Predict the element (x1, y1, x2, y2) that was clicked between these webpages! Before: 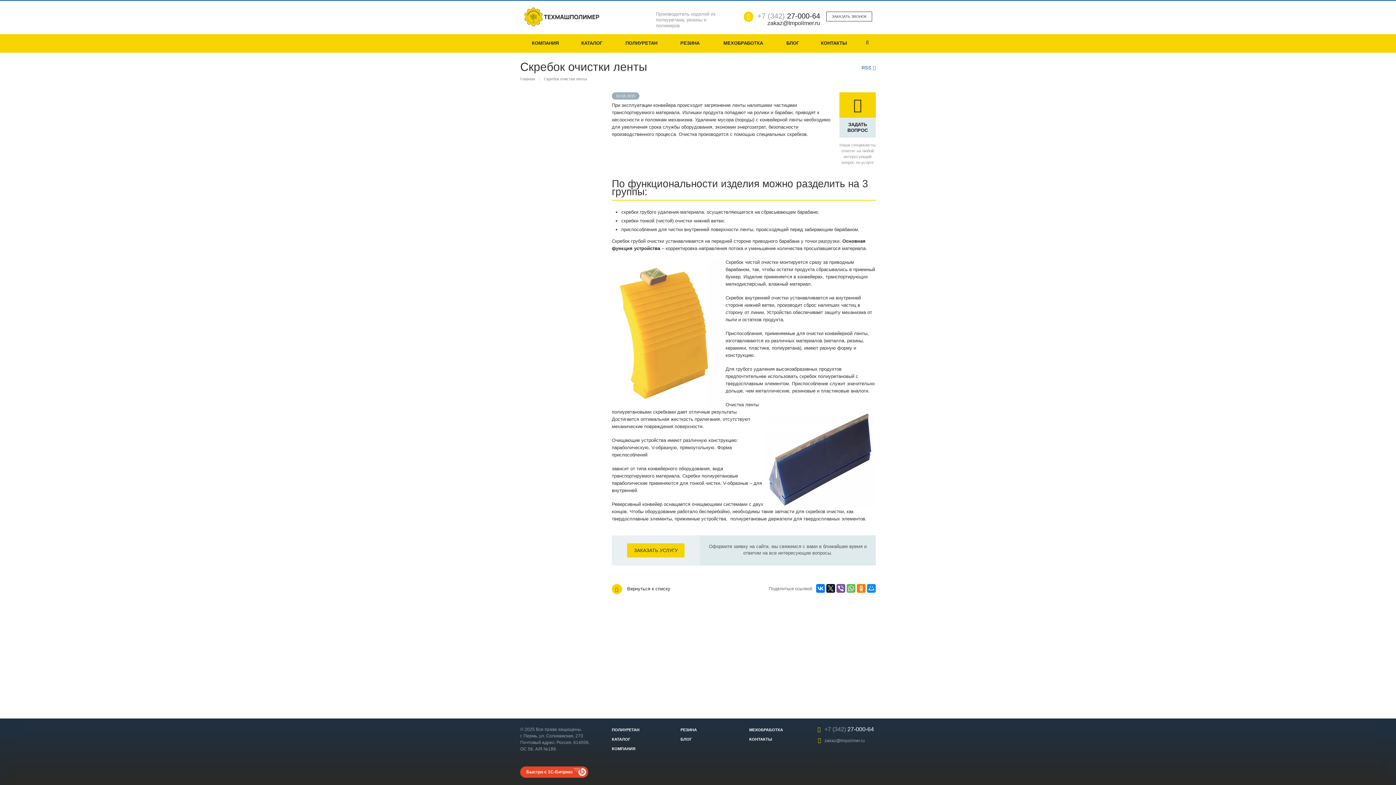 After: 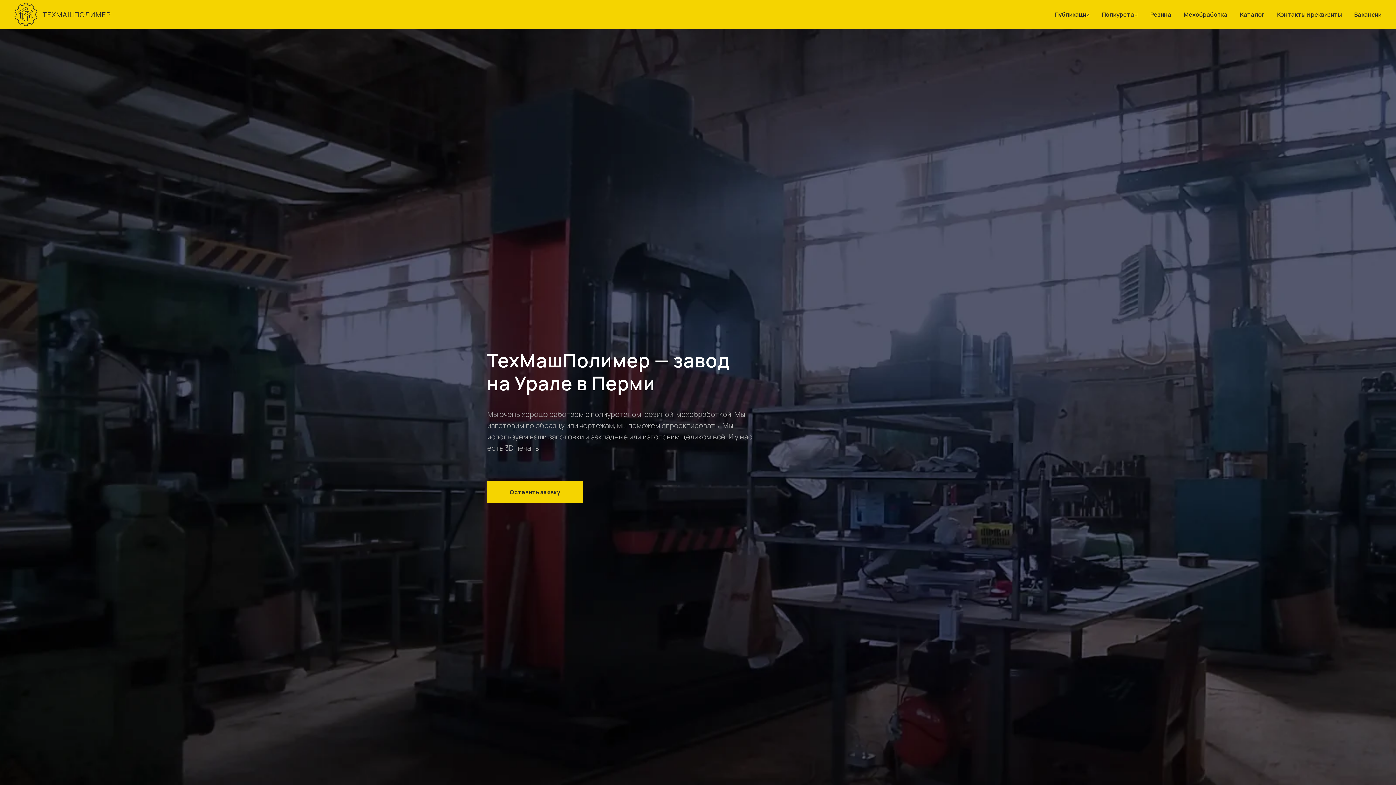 Action: bbox: (520, 0, 601, 32)